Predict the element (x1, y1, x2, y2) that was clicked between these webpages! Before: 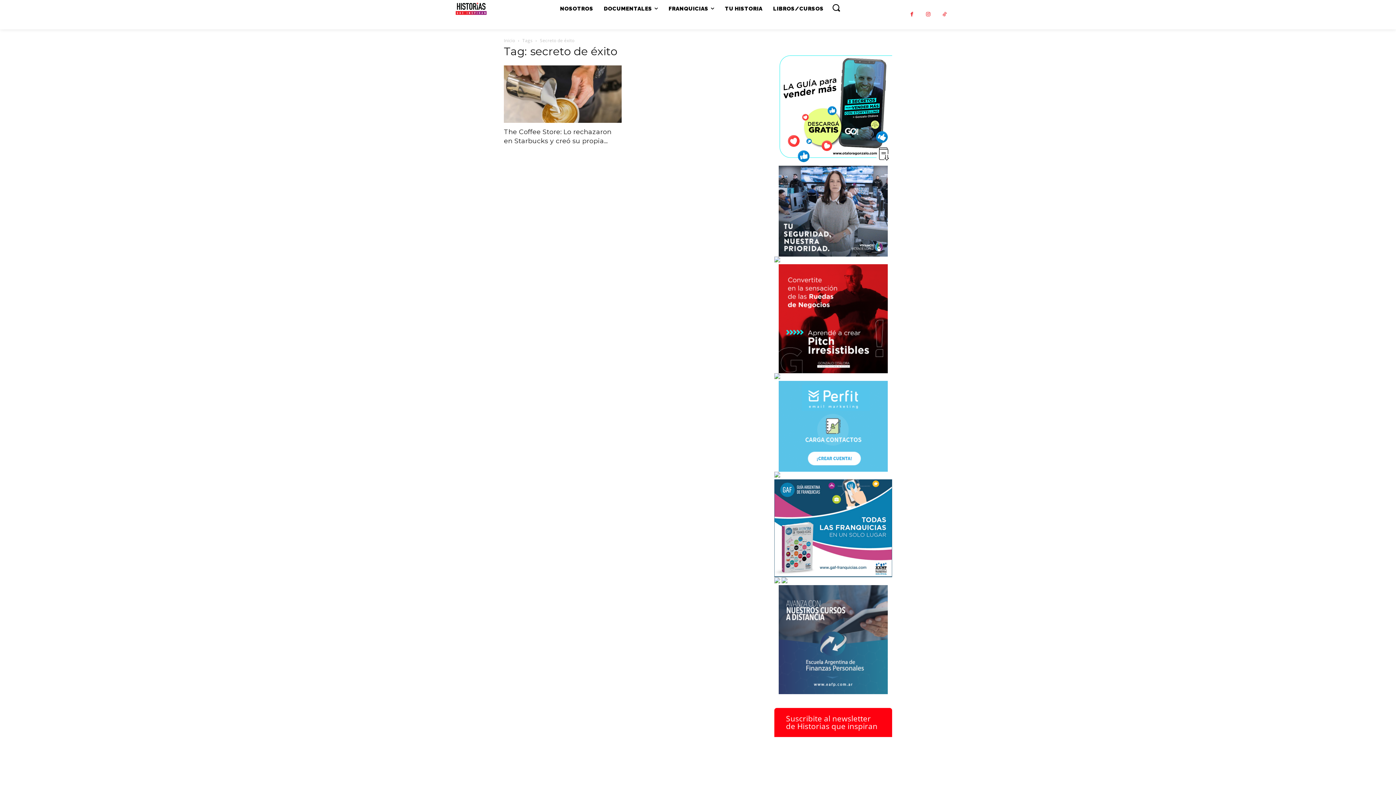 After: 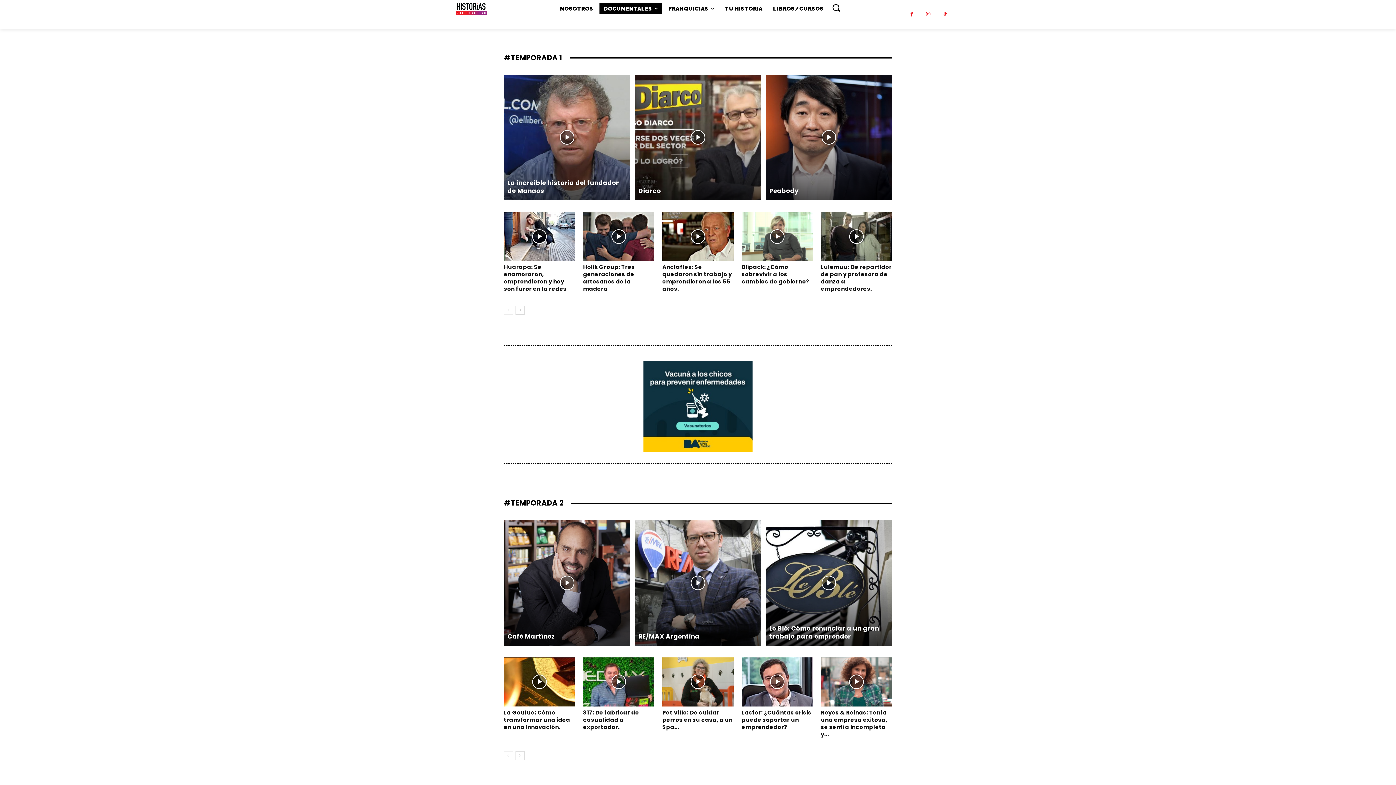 Action: label: DOCUMENTALES bbox: (599, 3, 662, 14)